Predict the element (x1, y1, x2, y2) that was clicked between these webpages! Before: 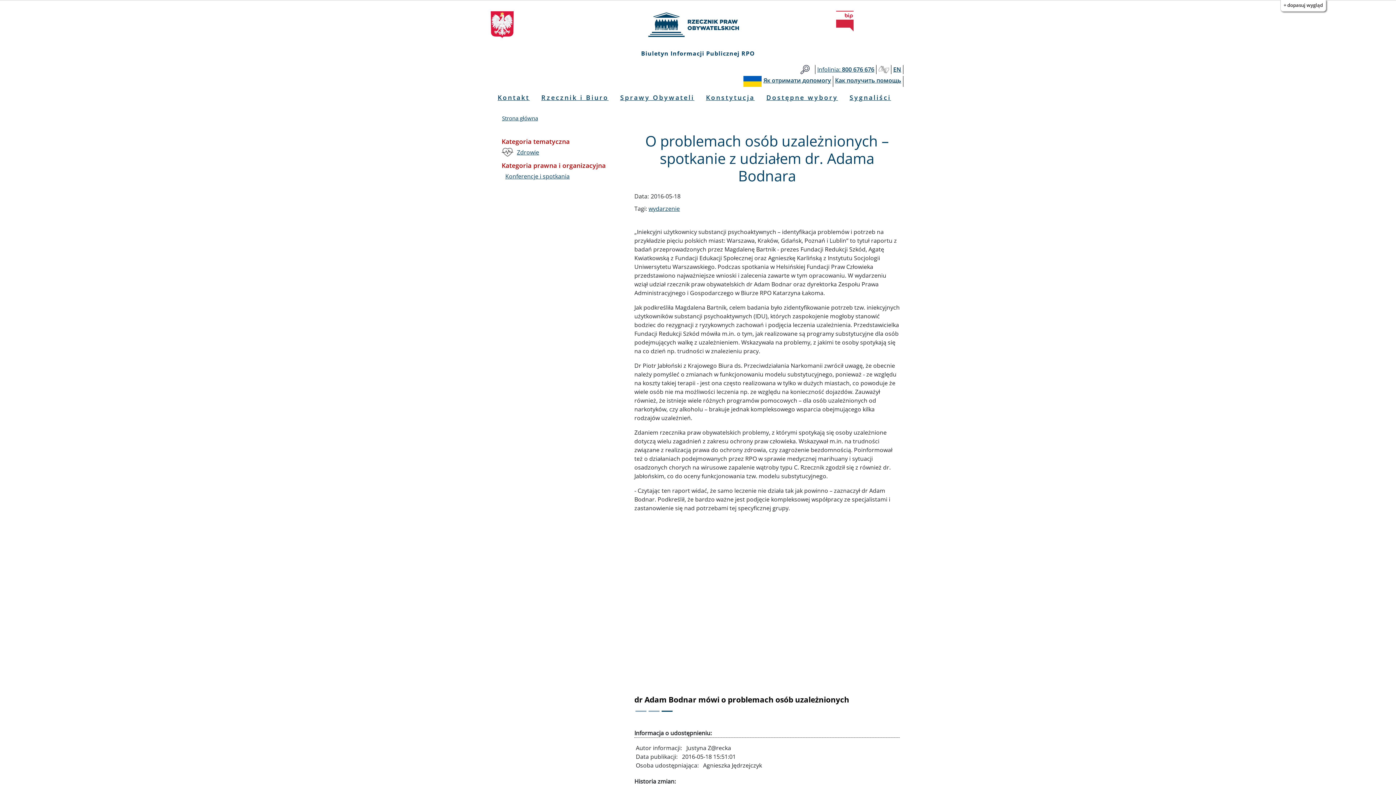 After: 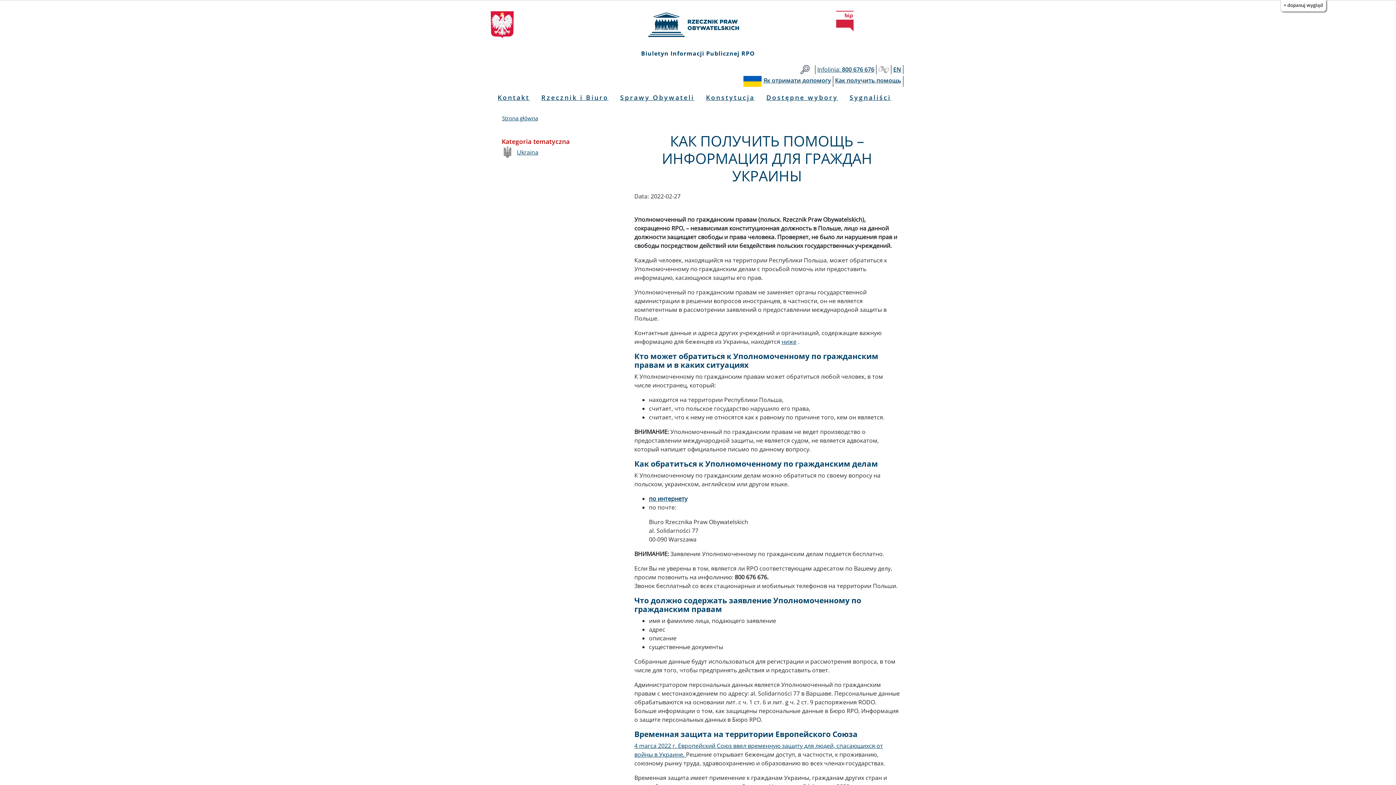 Action: bbox: (835, 76, 901, 84) label: Как получить помощь